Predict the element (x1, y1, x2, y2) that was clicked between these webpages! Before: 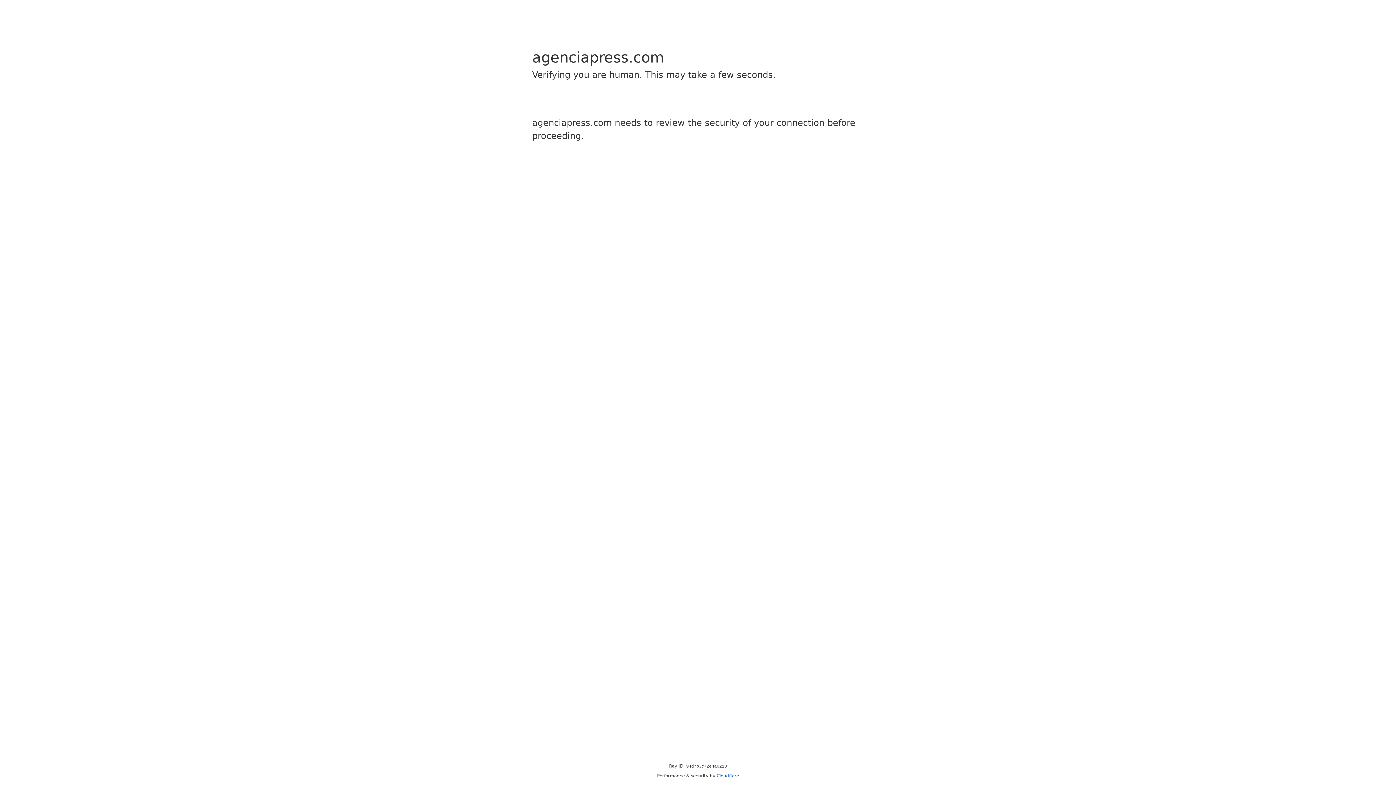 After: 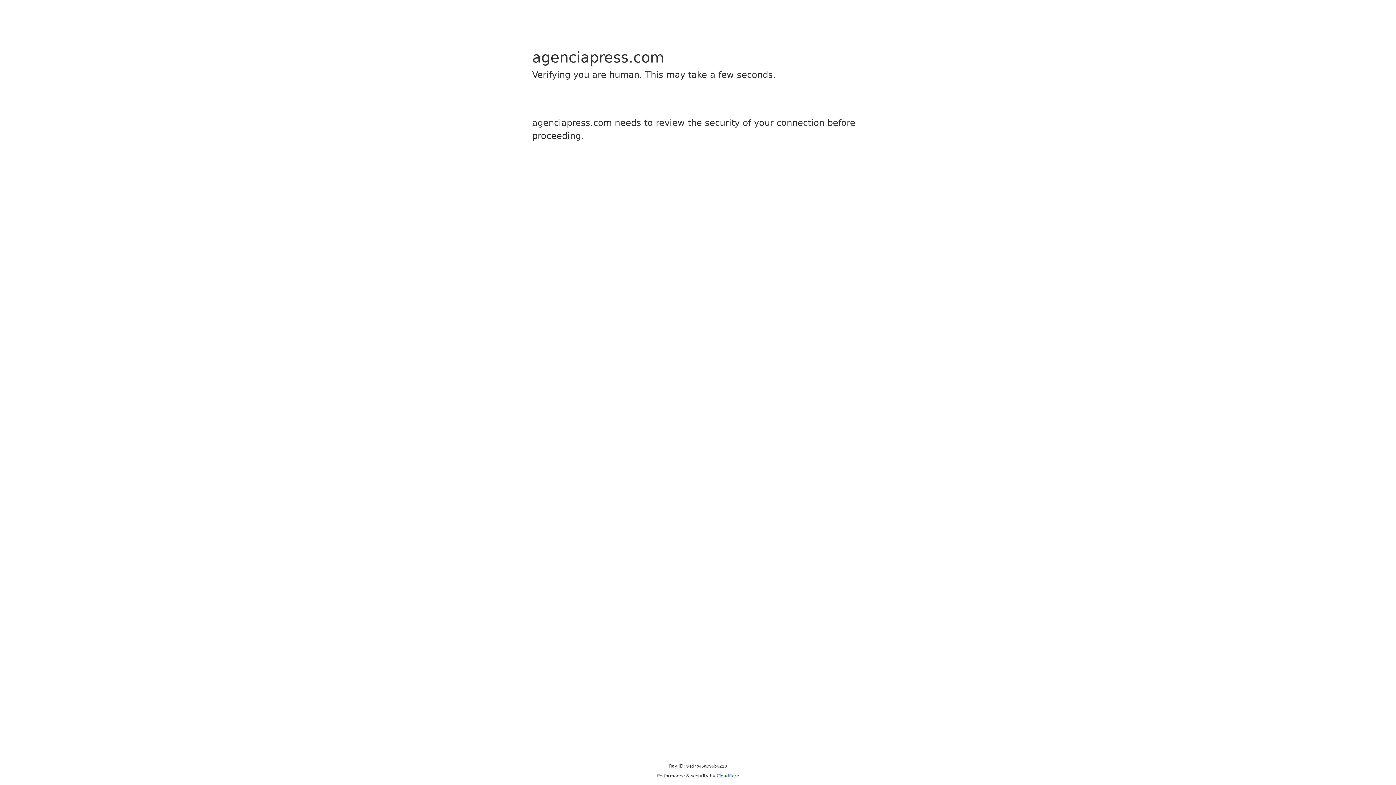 Action: label: Cloudflare bbox: (716, 773, 739, 778)